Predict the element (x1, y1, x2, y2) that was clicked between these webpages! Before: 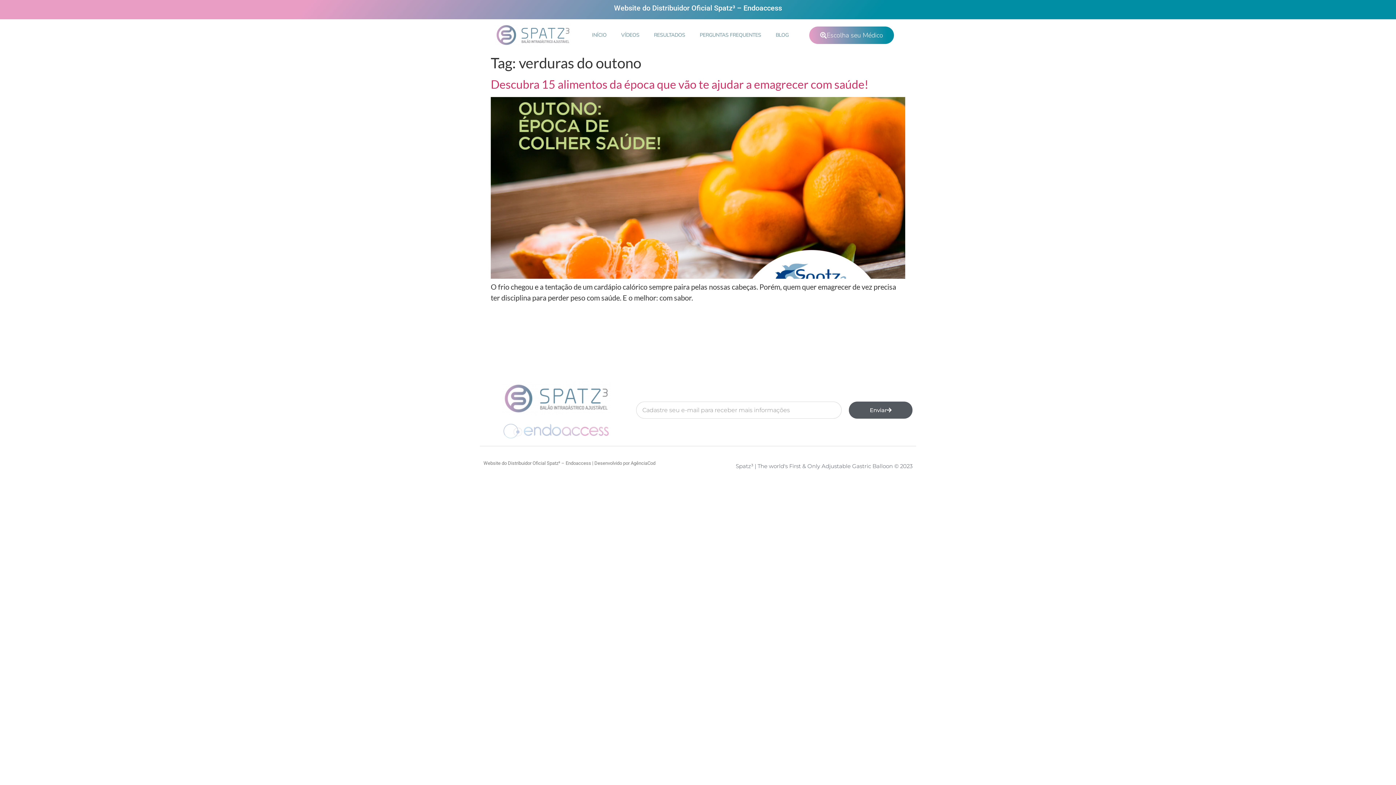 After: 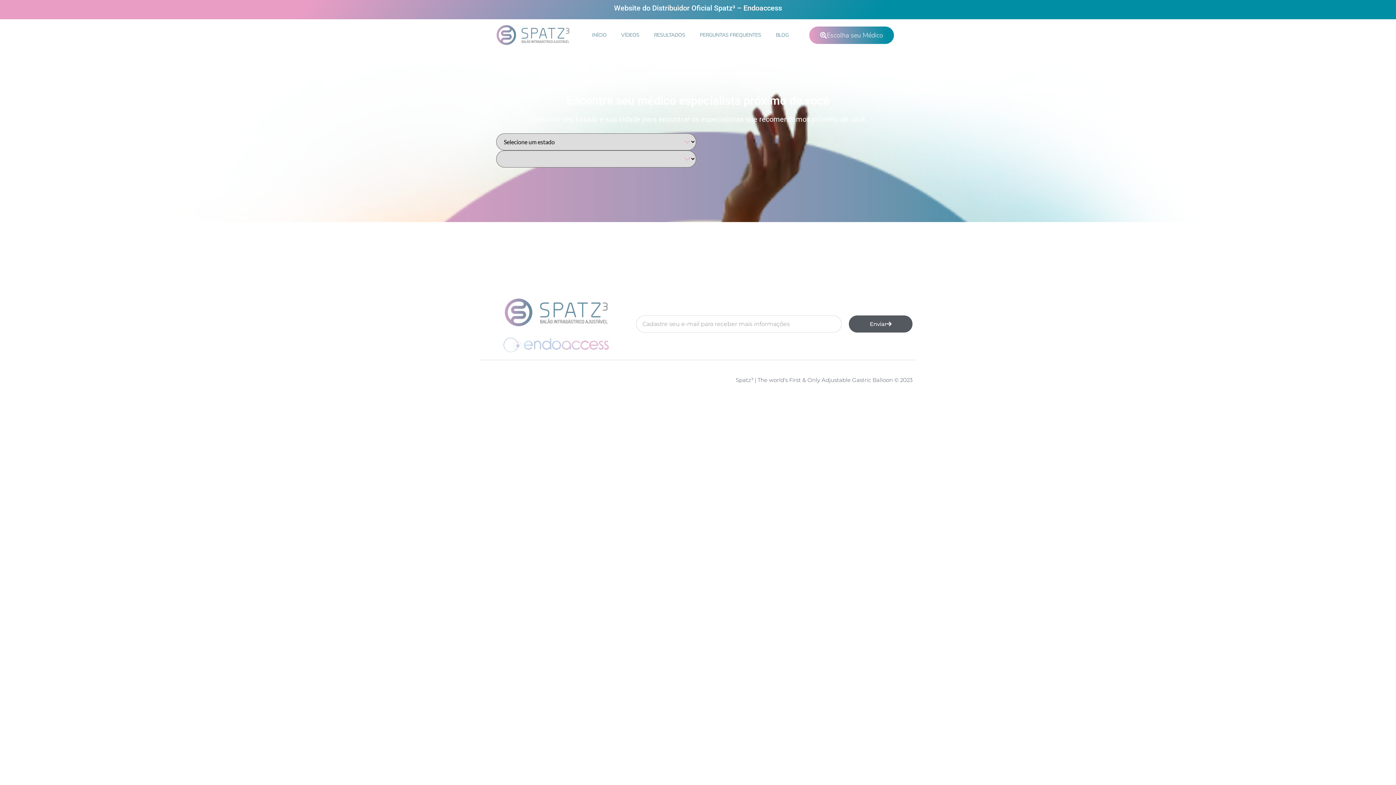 Action: bbox: (809, 26, 894, 43) label: Escolha seu Médico